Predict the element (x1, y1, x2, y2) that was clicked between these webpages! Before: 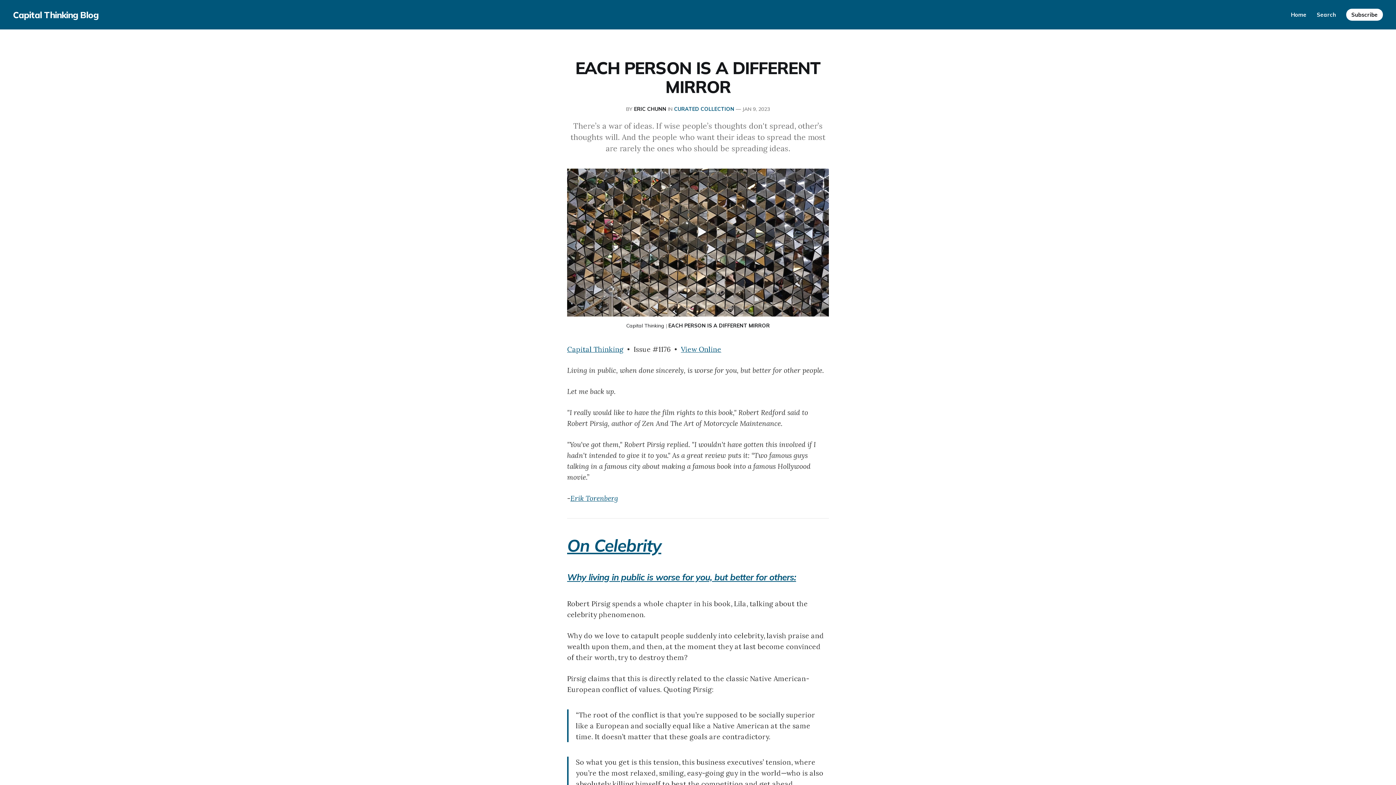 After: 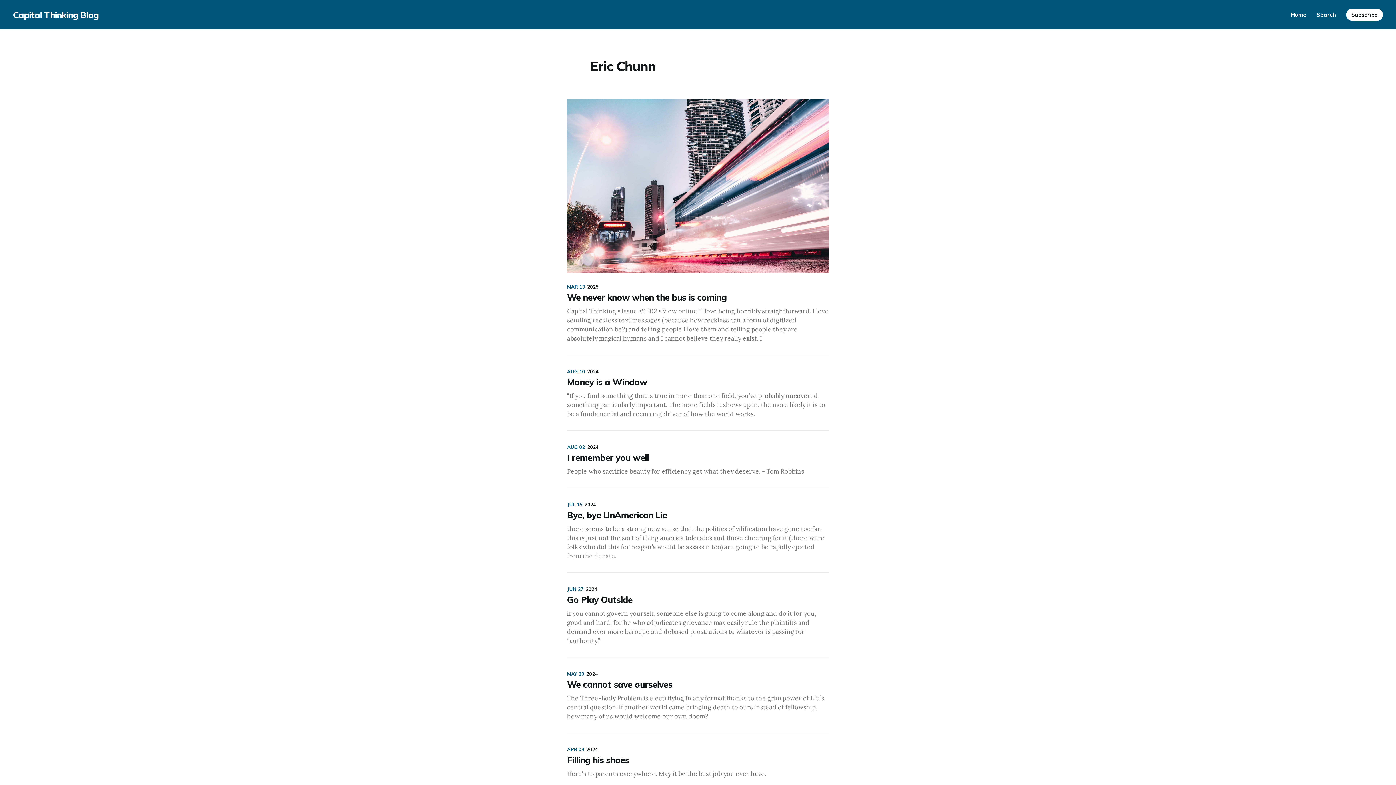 Action: label: ERIC CHUNN bbox: (634, 105, 666, 112)